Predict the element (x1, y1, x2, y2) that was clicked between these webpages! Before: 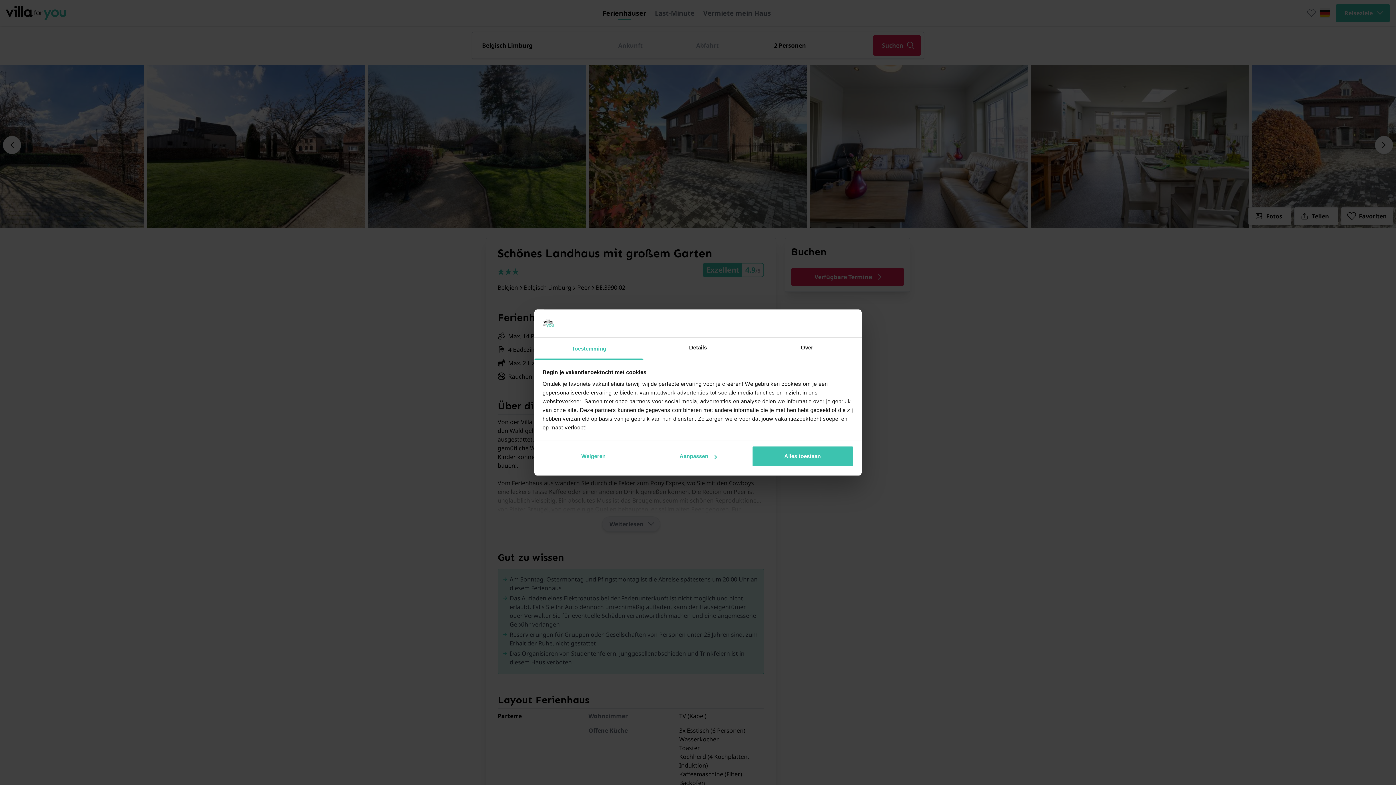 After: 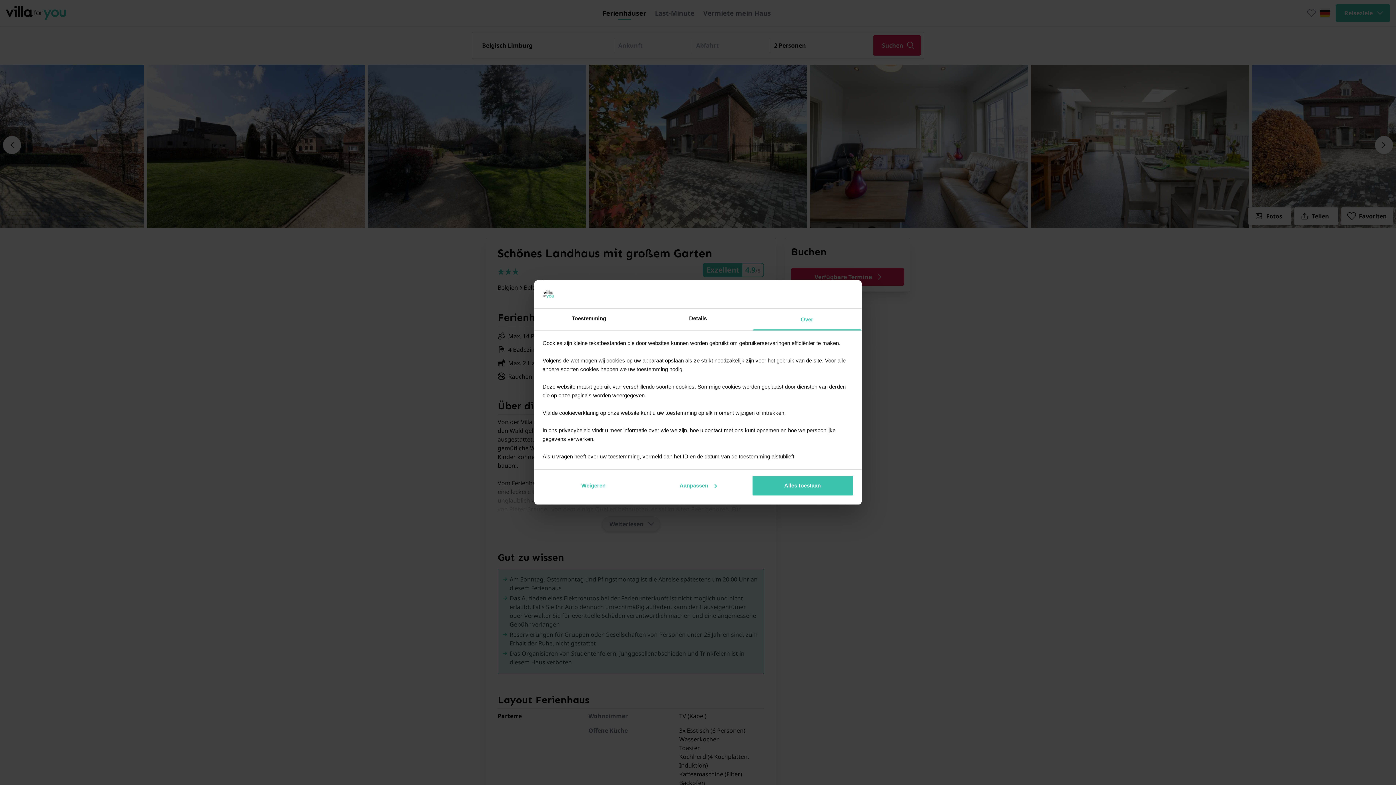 Action: label: Over bbox: (752, 337, 861, 359)